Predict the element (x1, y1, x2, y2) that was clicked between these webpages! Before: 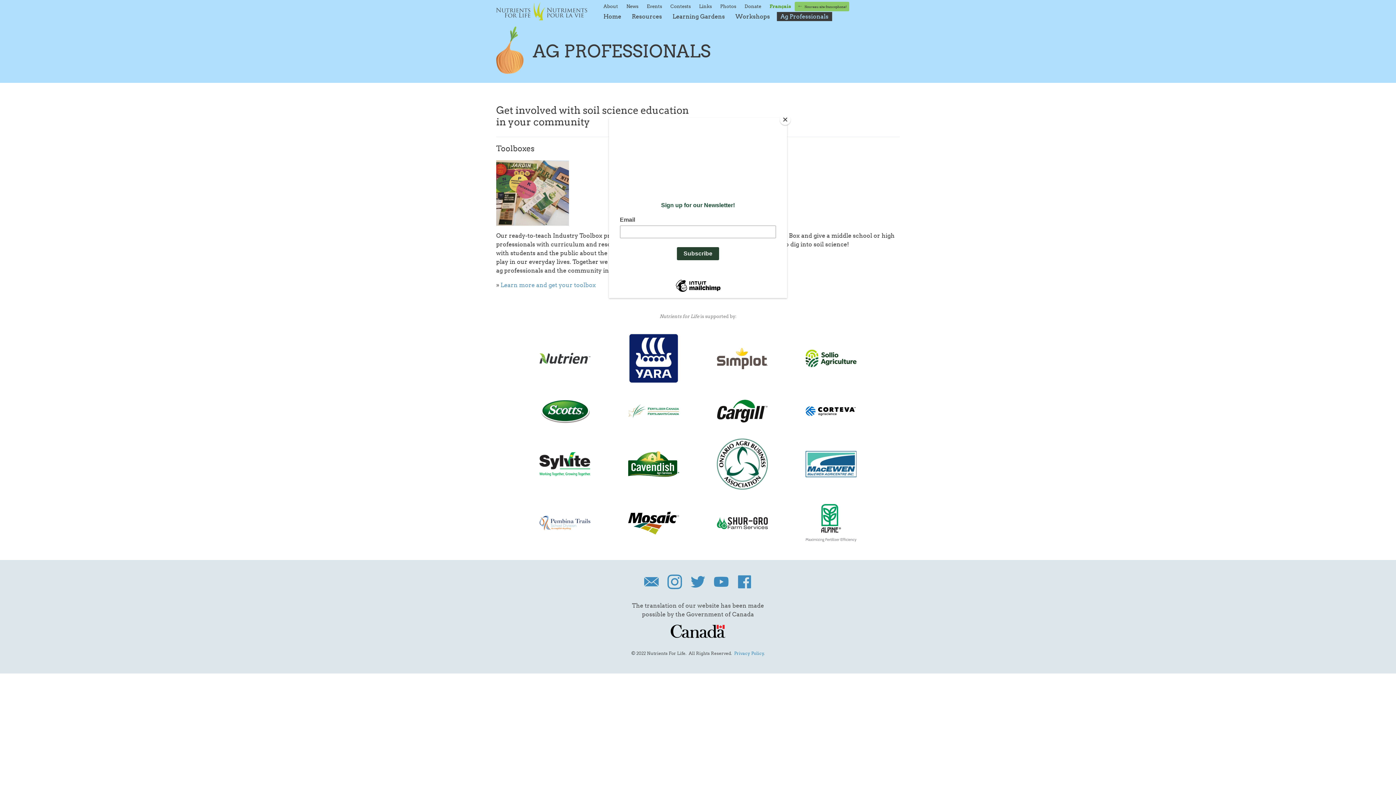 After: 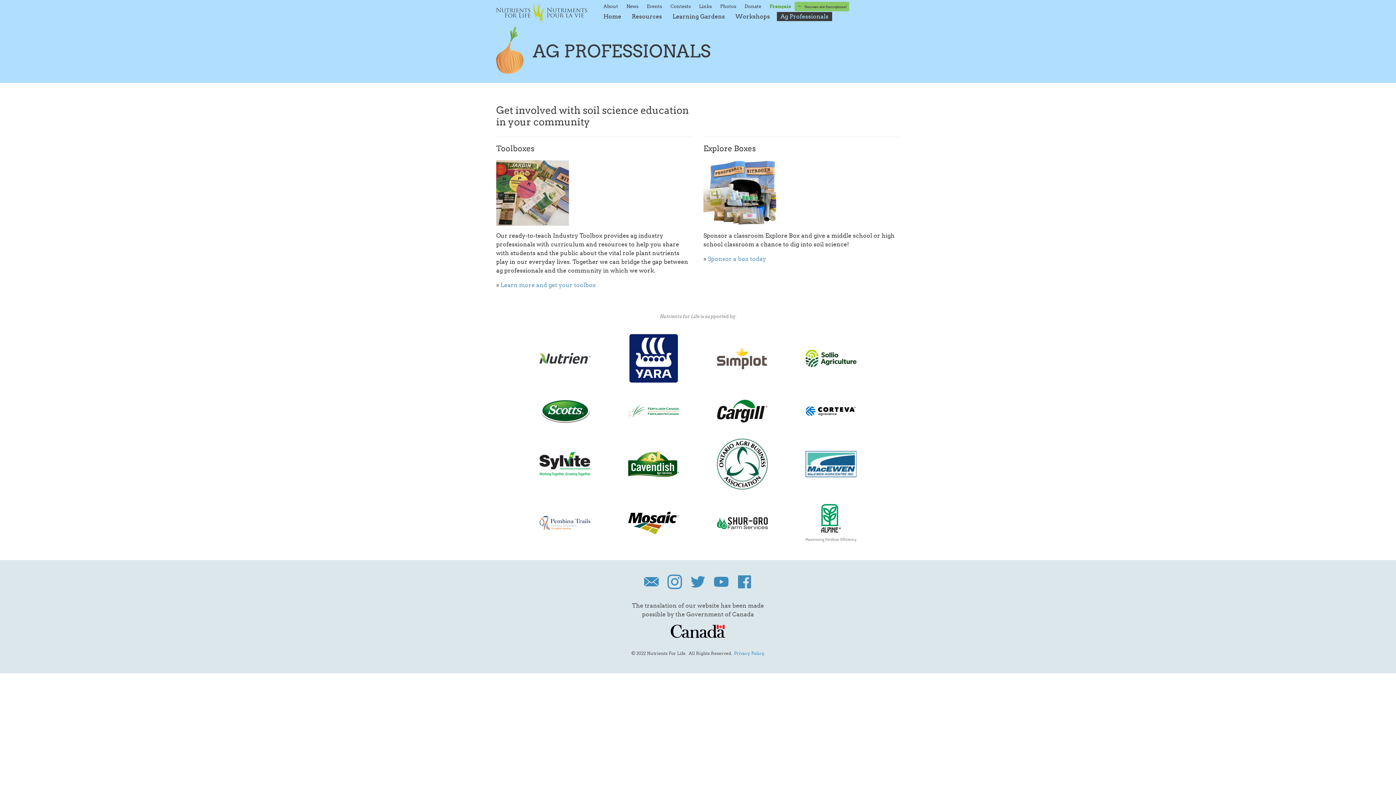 Action: bbox: (780, 114, 790, 125) label: Close